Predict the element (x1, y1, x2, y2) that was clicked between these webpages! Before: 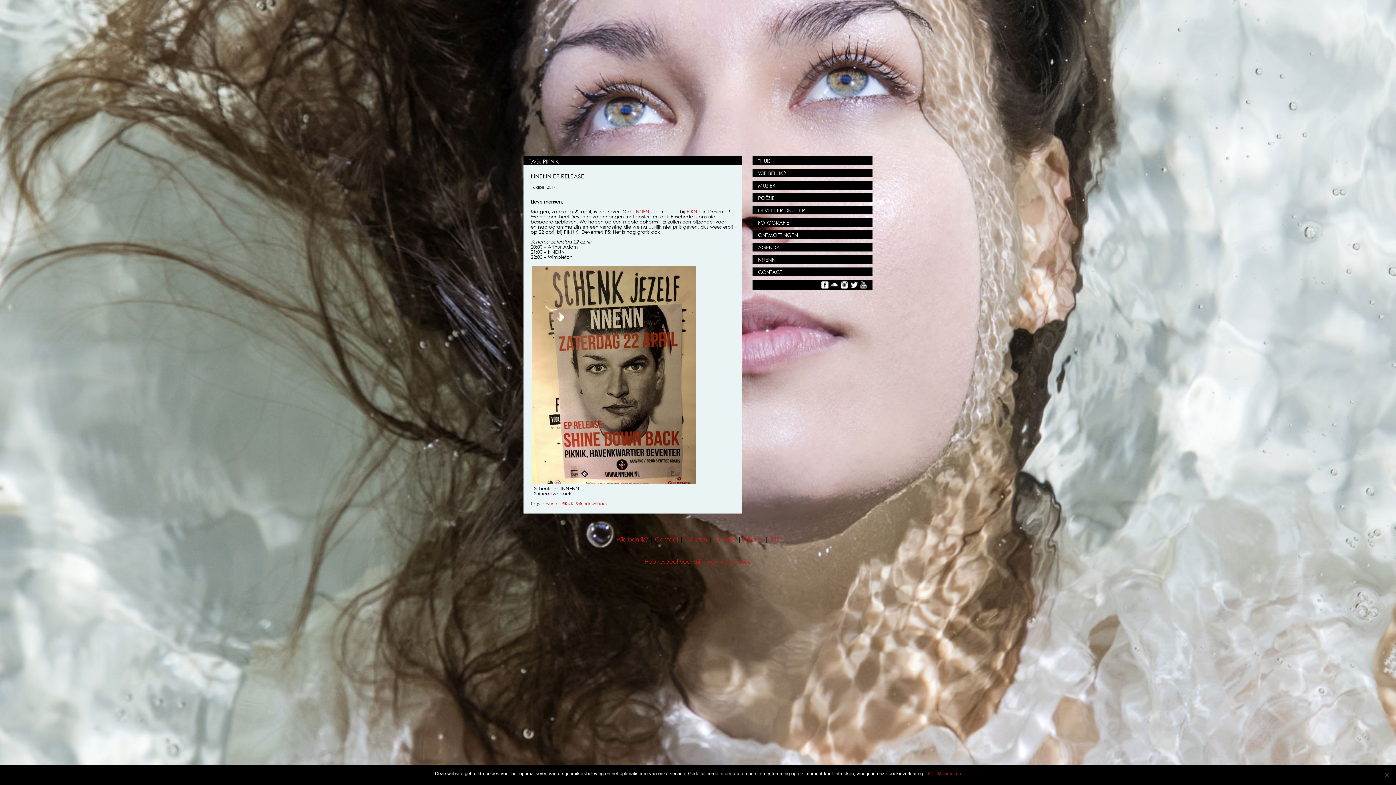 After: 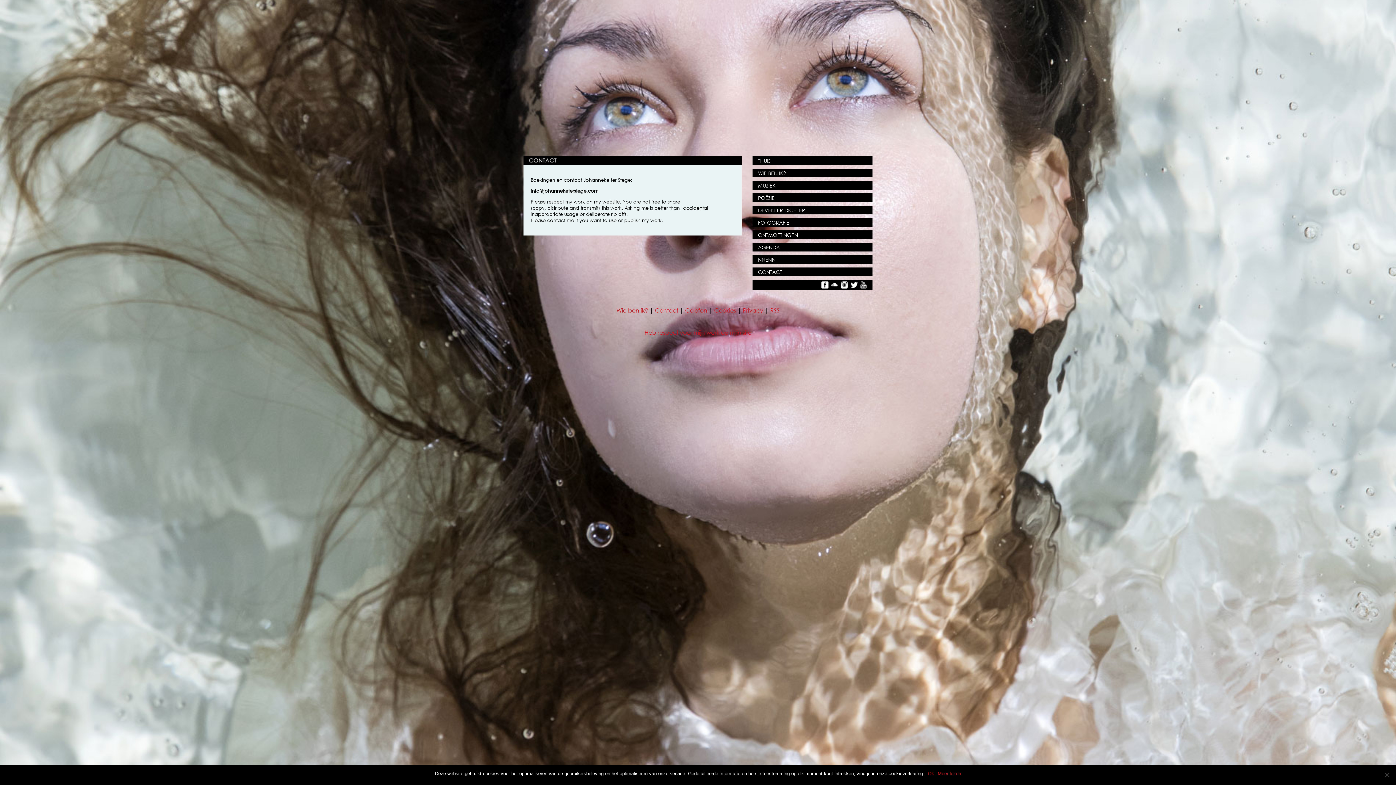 Action: label: Contact bbox: (655, 535, 678, 543)